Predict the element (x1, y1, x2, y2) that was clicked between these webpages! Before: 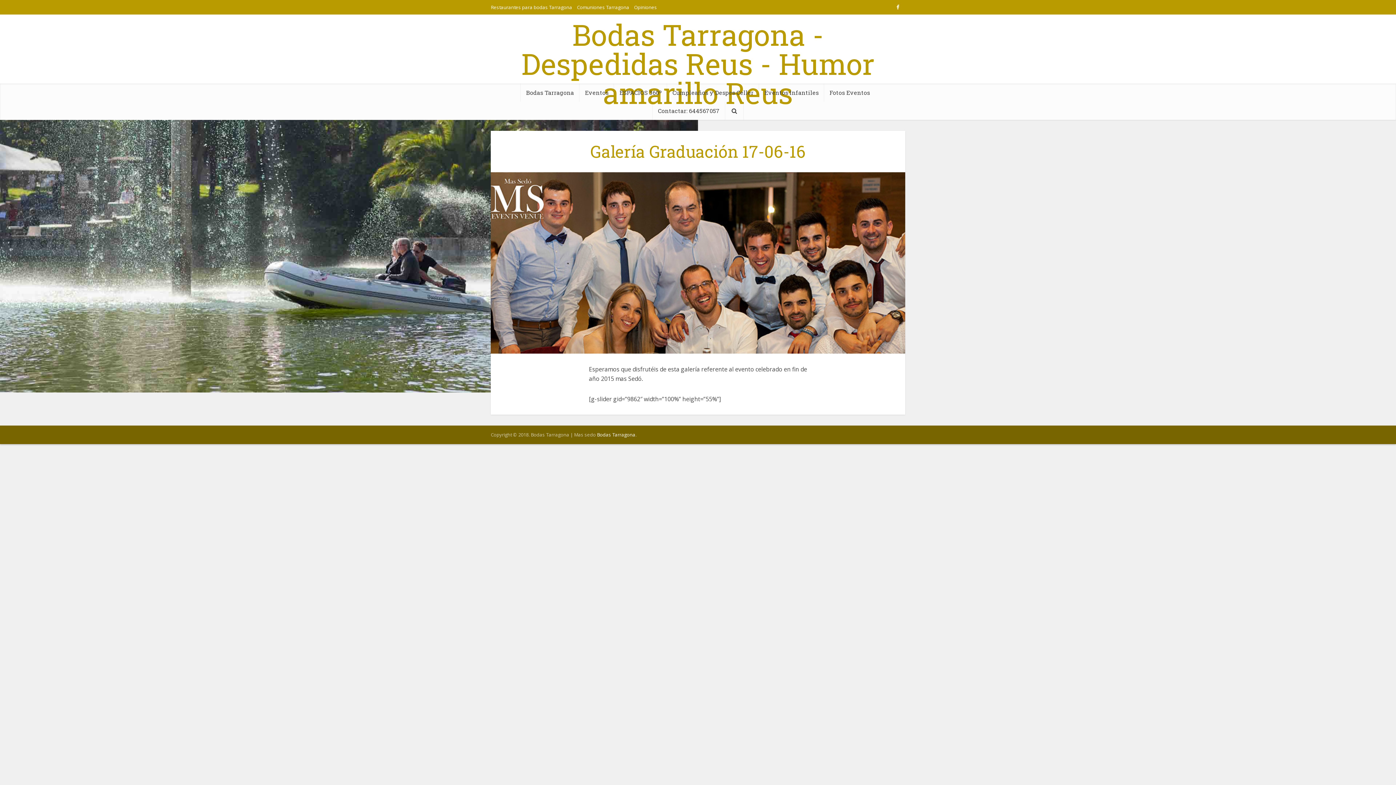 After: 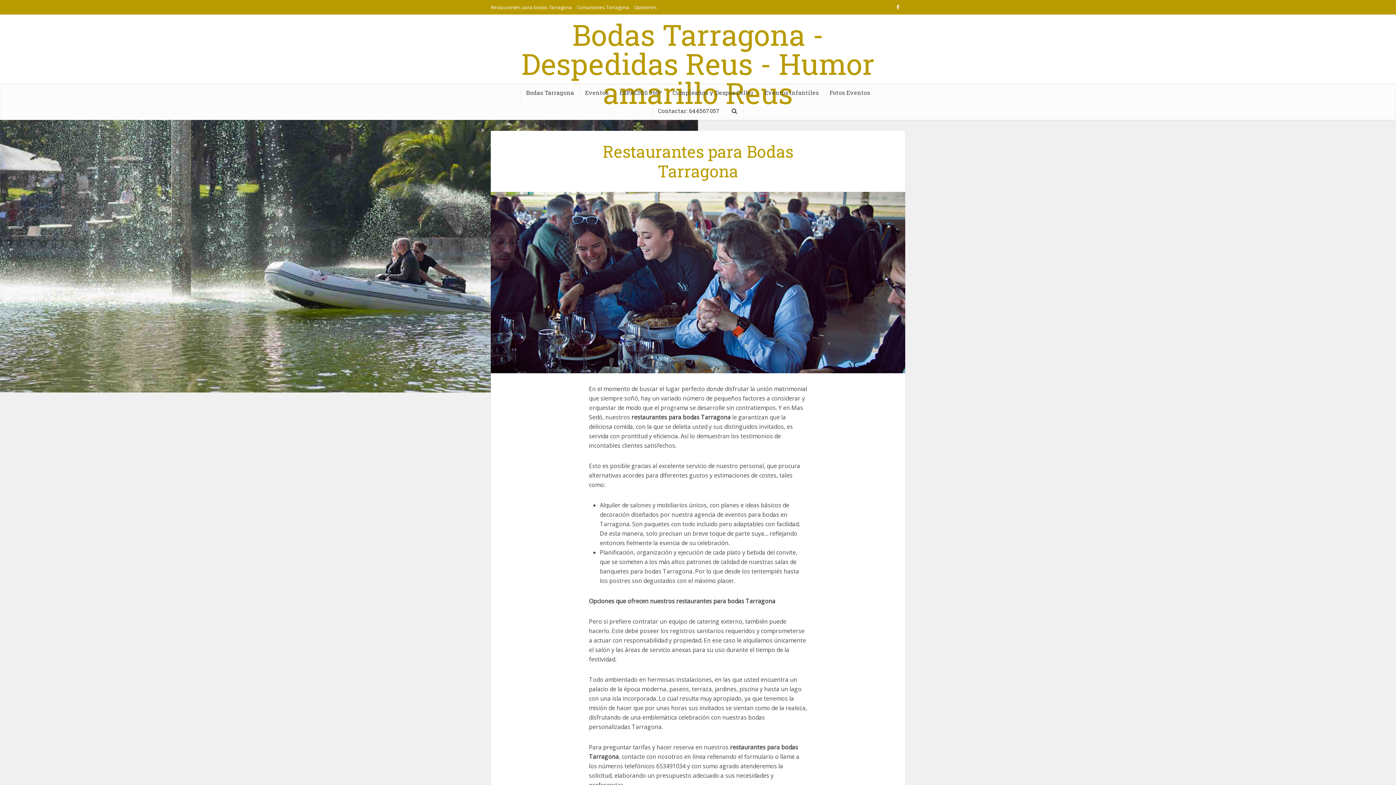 Action: bbox: (490, 4, 572, 10) label: Restaurantes para bodas Tarragona